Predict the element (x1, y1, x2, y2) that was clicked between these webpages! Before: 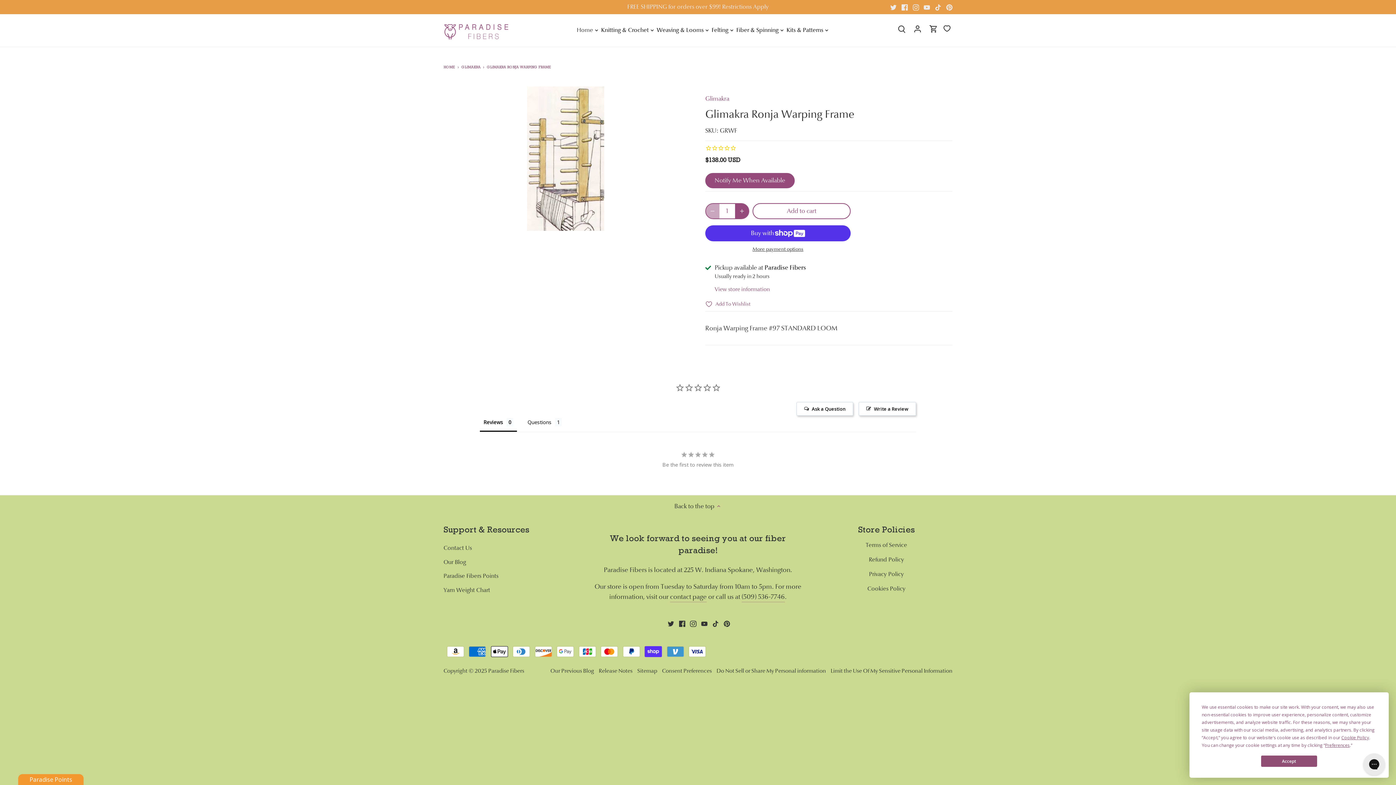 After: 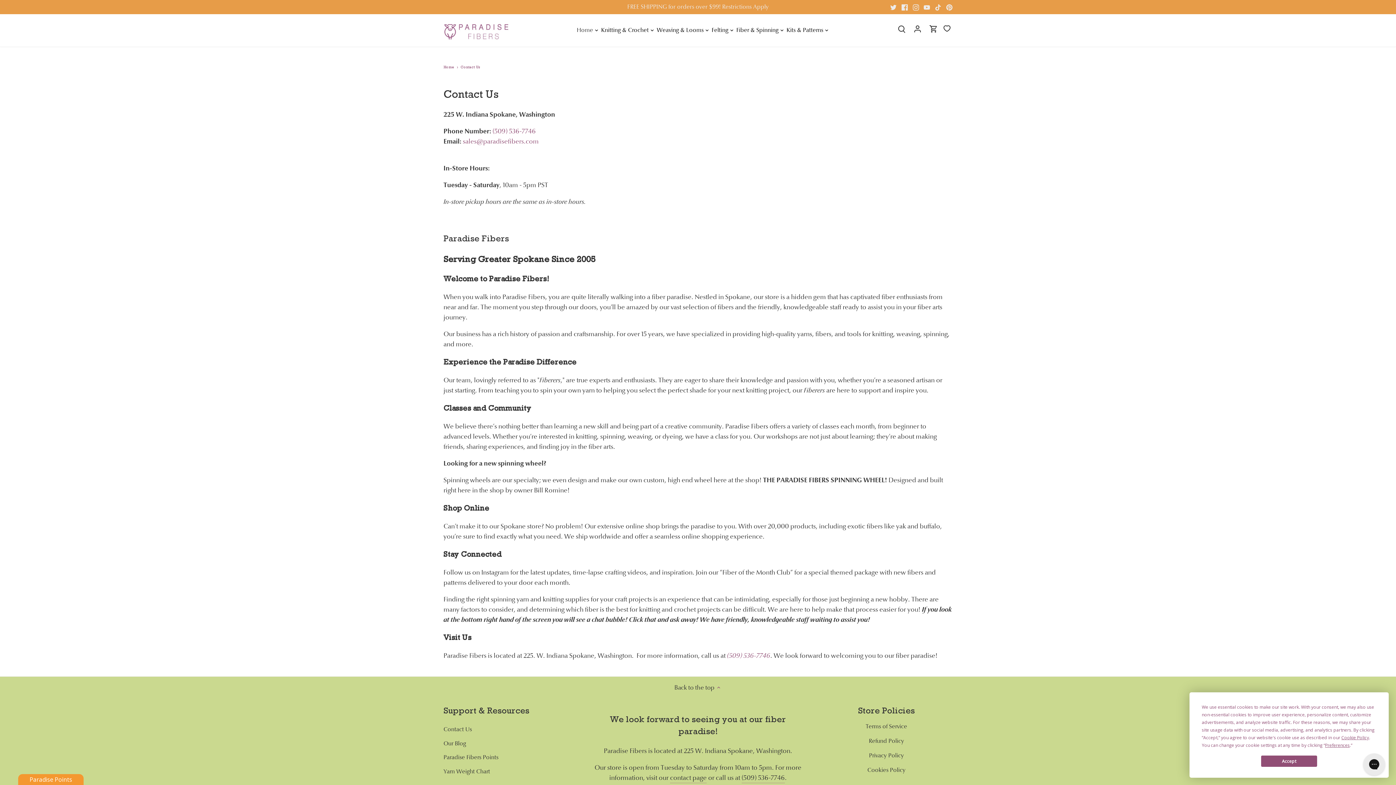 Action: label: Contact Us bbox: (443, 543, 472, 552)